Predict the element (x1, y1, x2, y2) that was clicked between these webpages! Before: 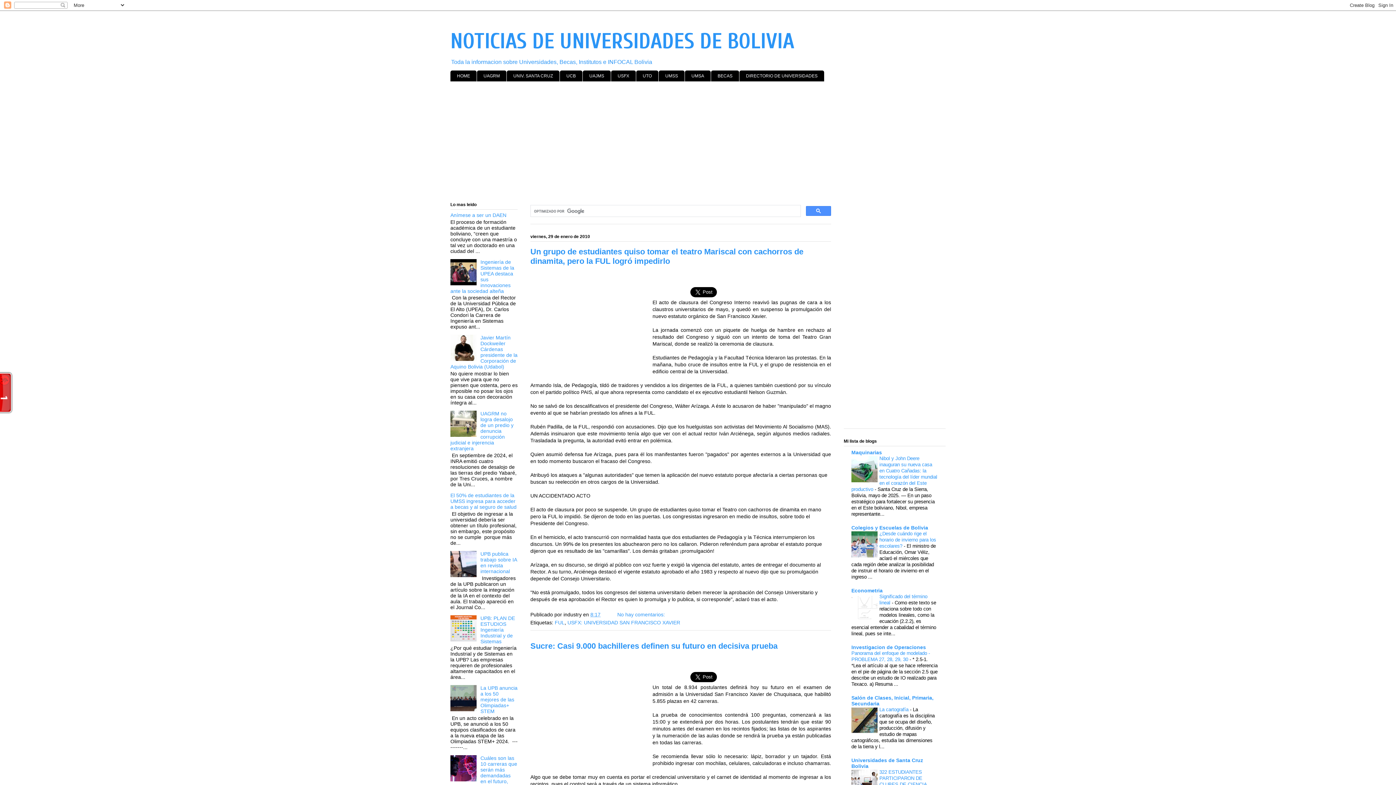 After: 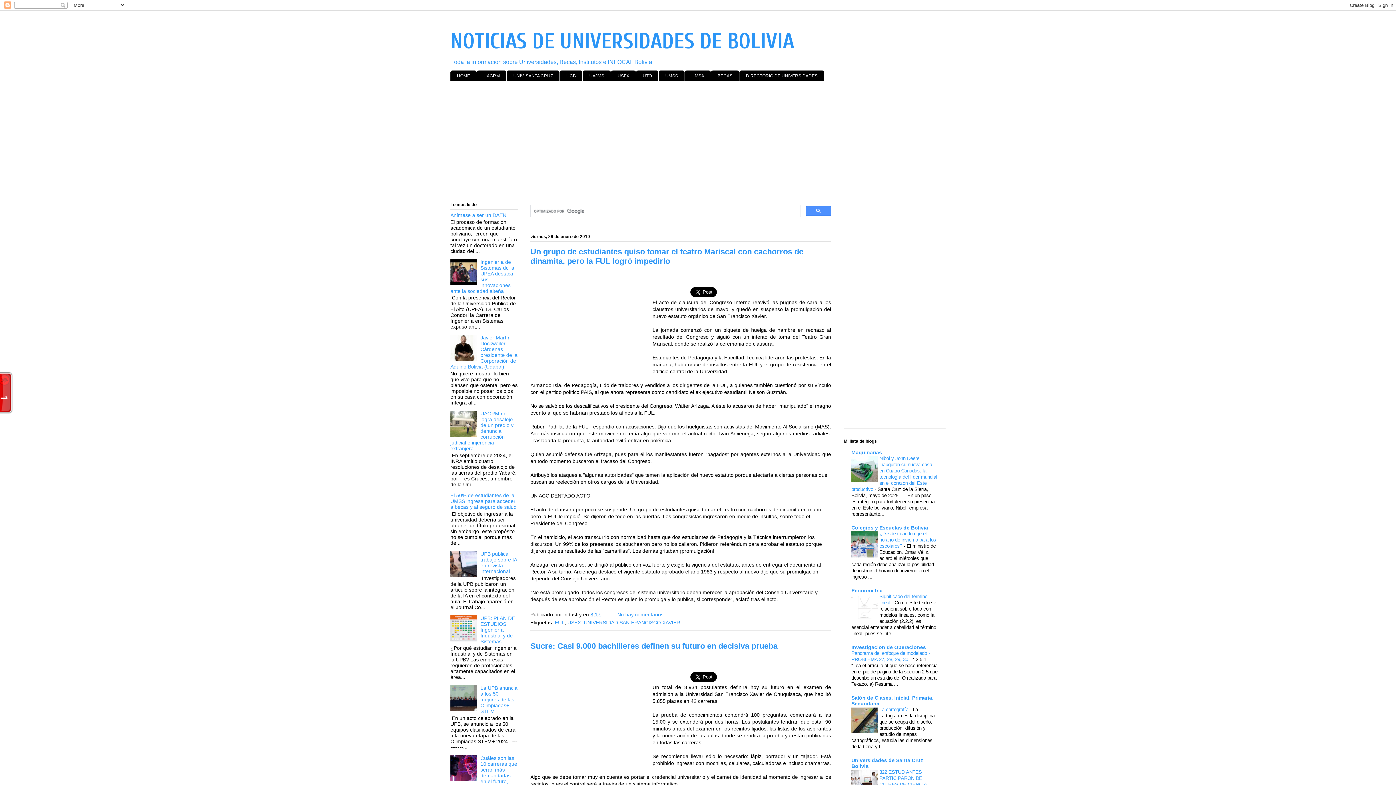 Action: bbox: (851, 553, 877, 558)